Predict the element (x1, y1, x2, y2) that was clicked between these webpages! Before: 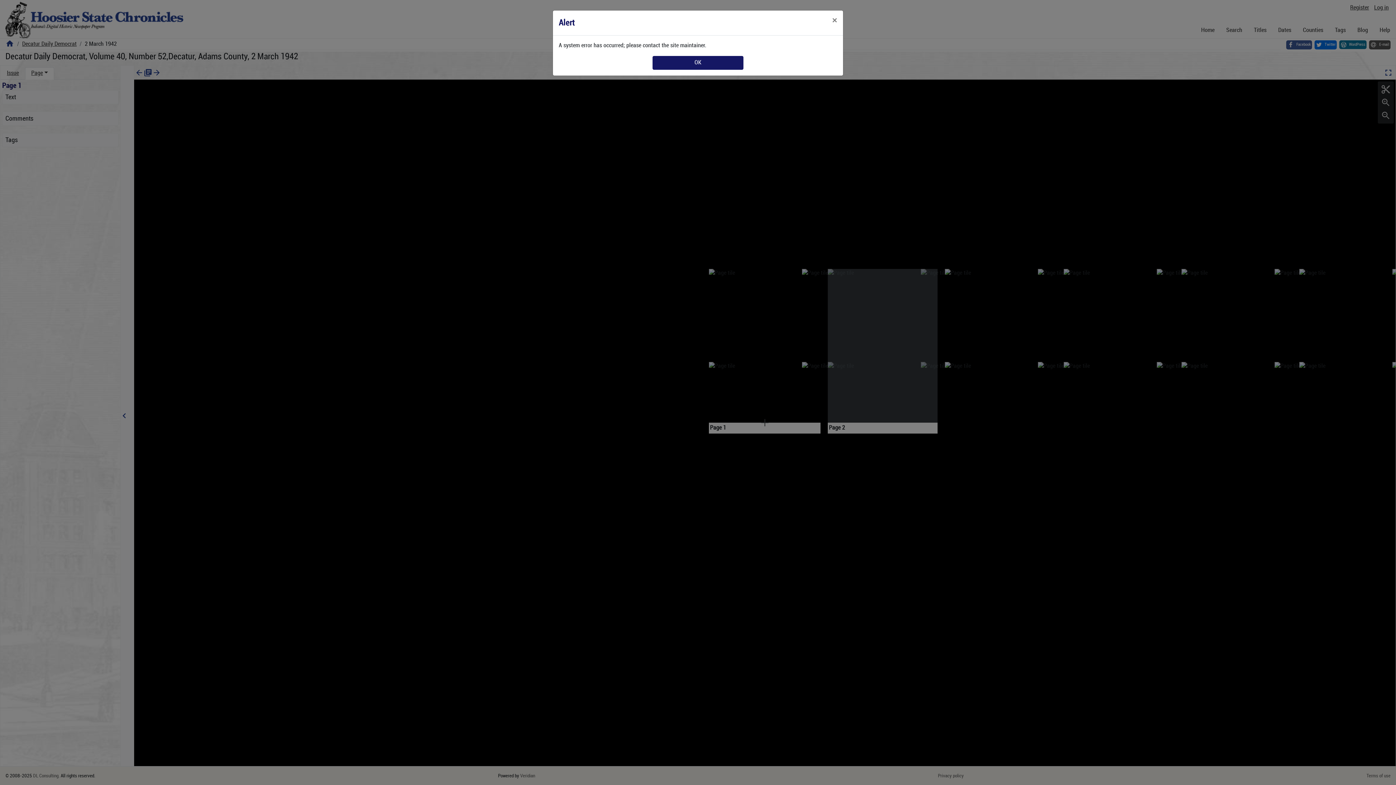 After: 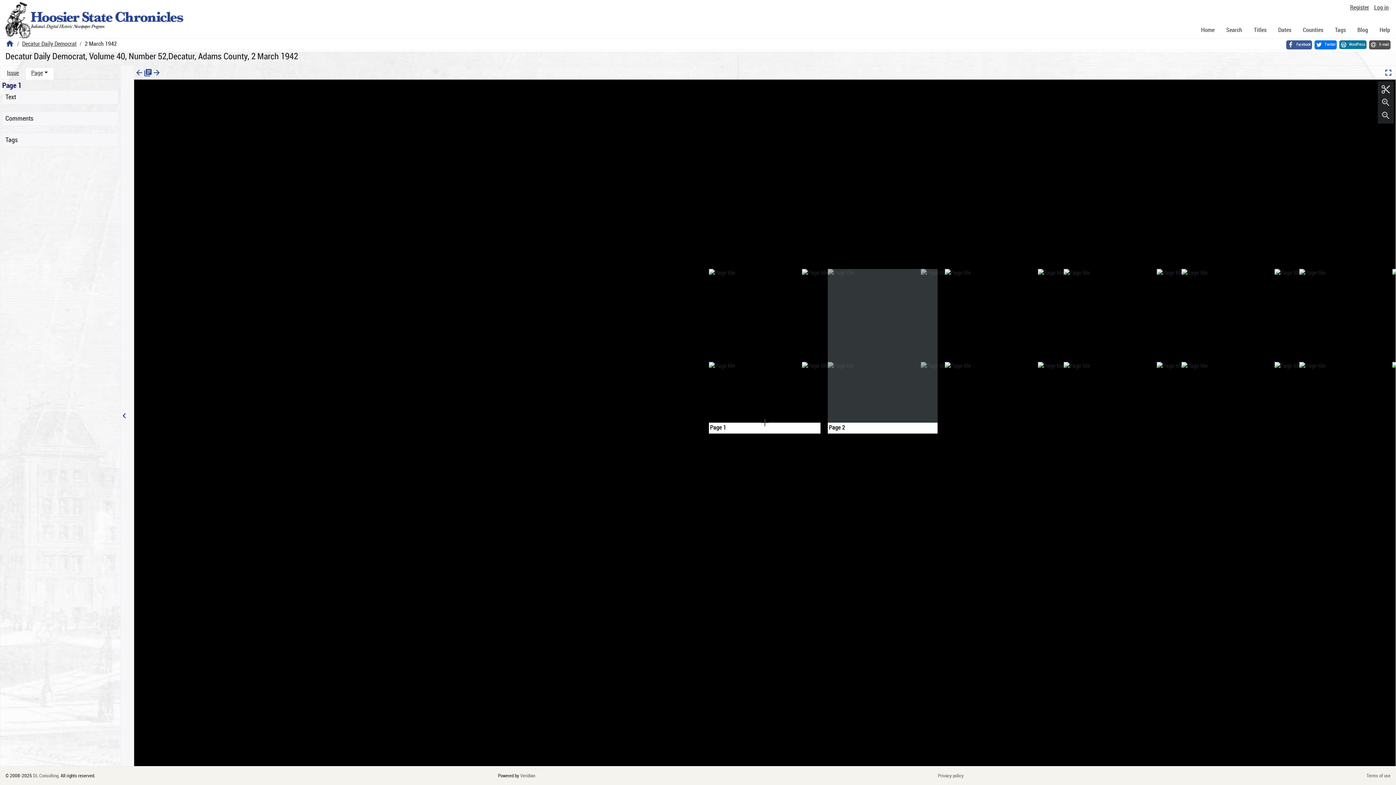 Action: bbox: (826, 10, 843, 30) label: Close